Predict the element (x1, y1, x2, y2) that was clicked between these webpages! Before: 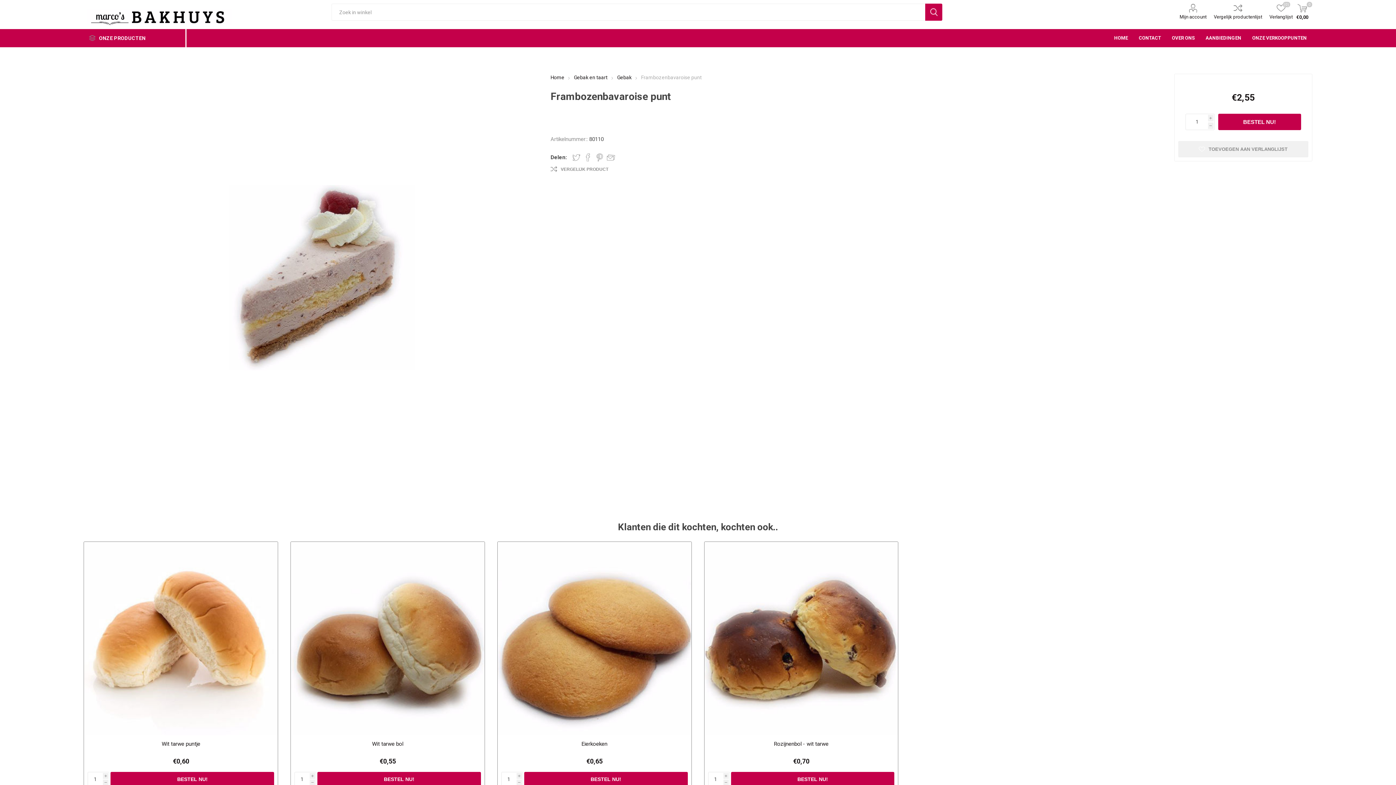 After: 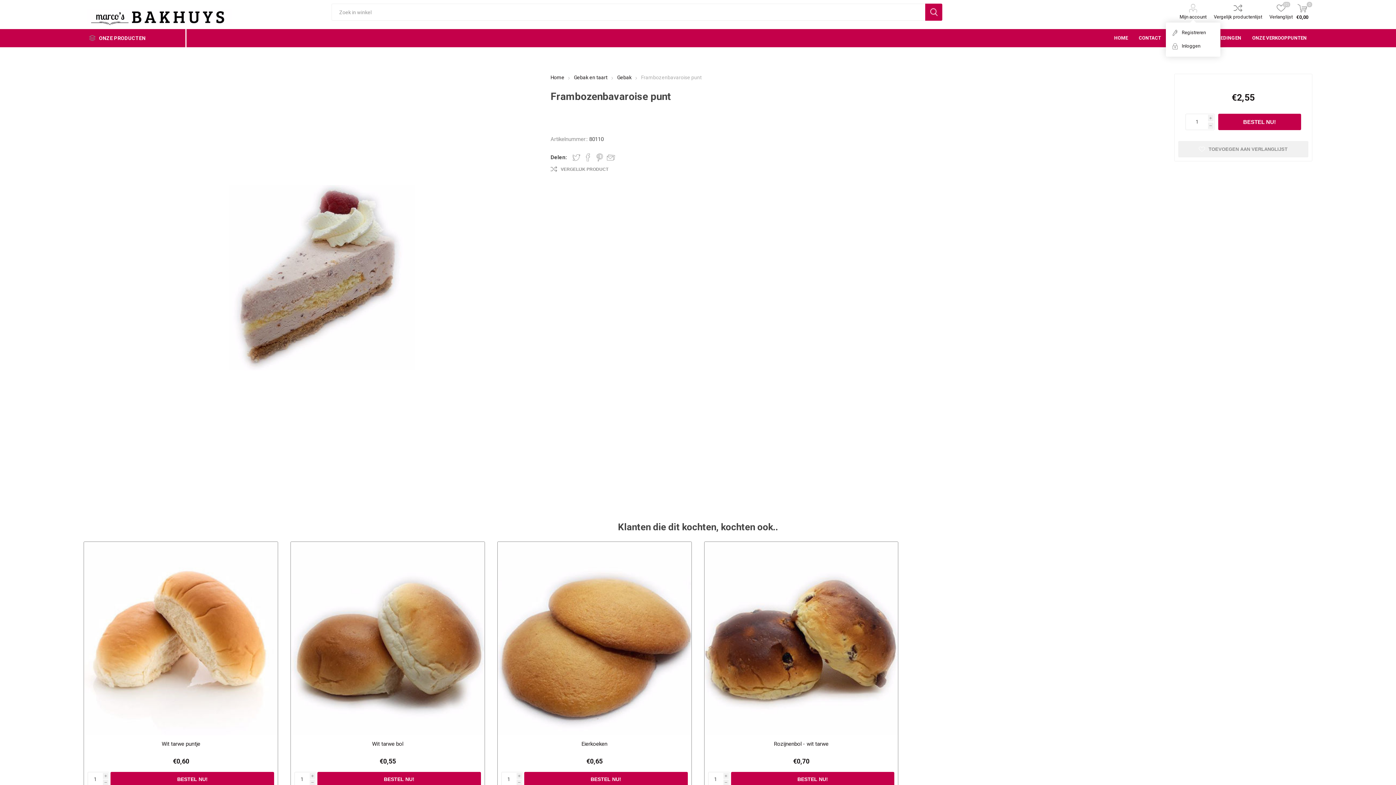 Action: label: Mijn account bbox: (1179, 3, 1206, 19)